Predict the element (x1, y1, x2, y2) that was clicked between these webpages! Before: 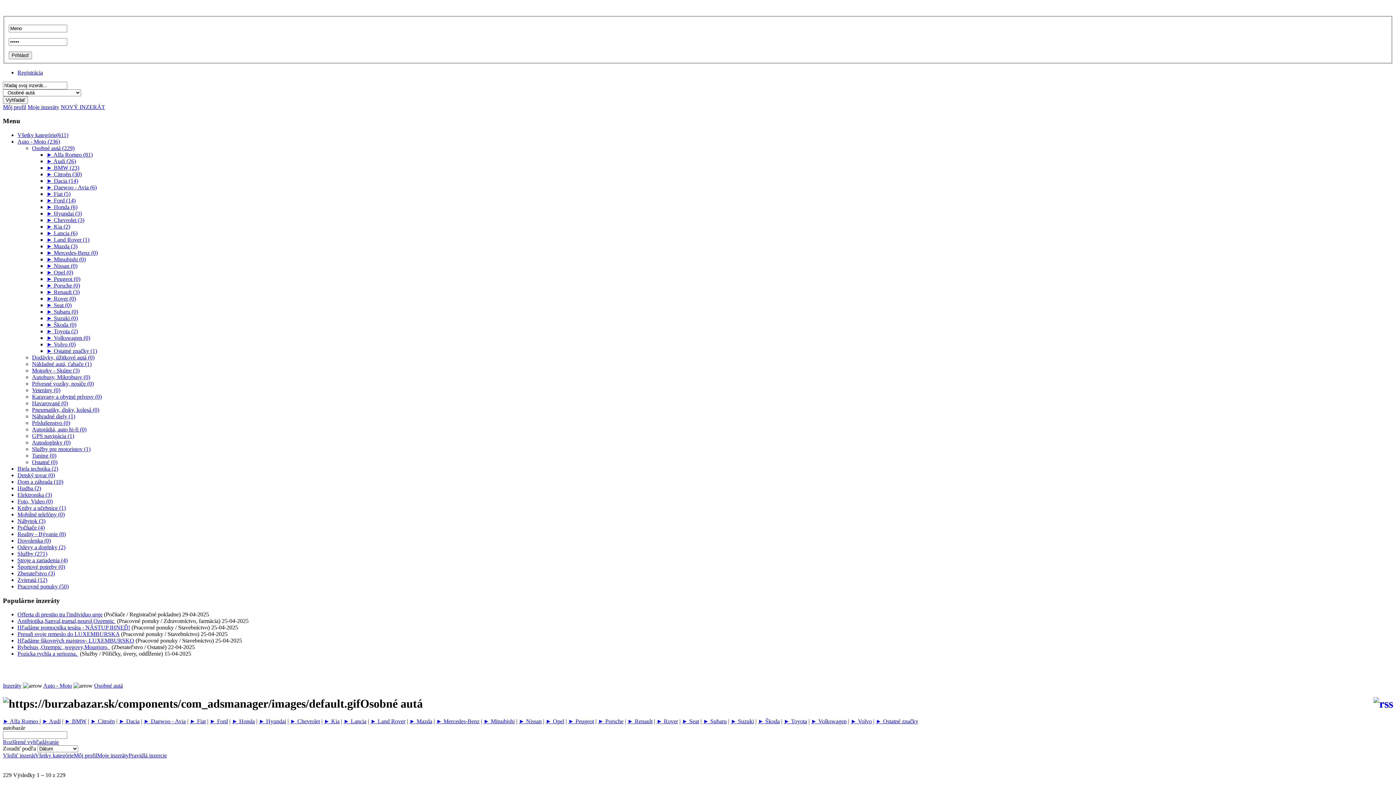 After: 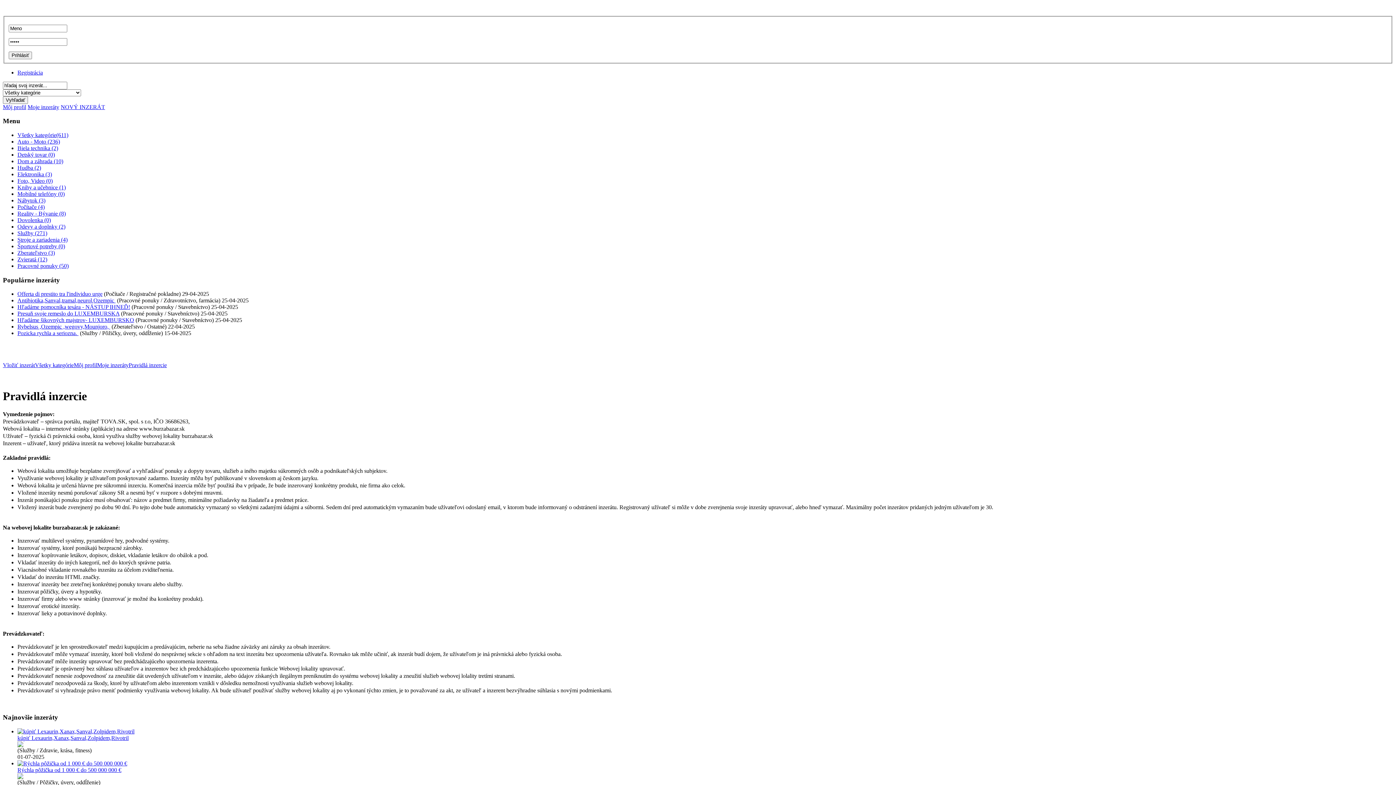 Action: label: Pravidlá inzercie bbox: (128, 752, 166, 759)